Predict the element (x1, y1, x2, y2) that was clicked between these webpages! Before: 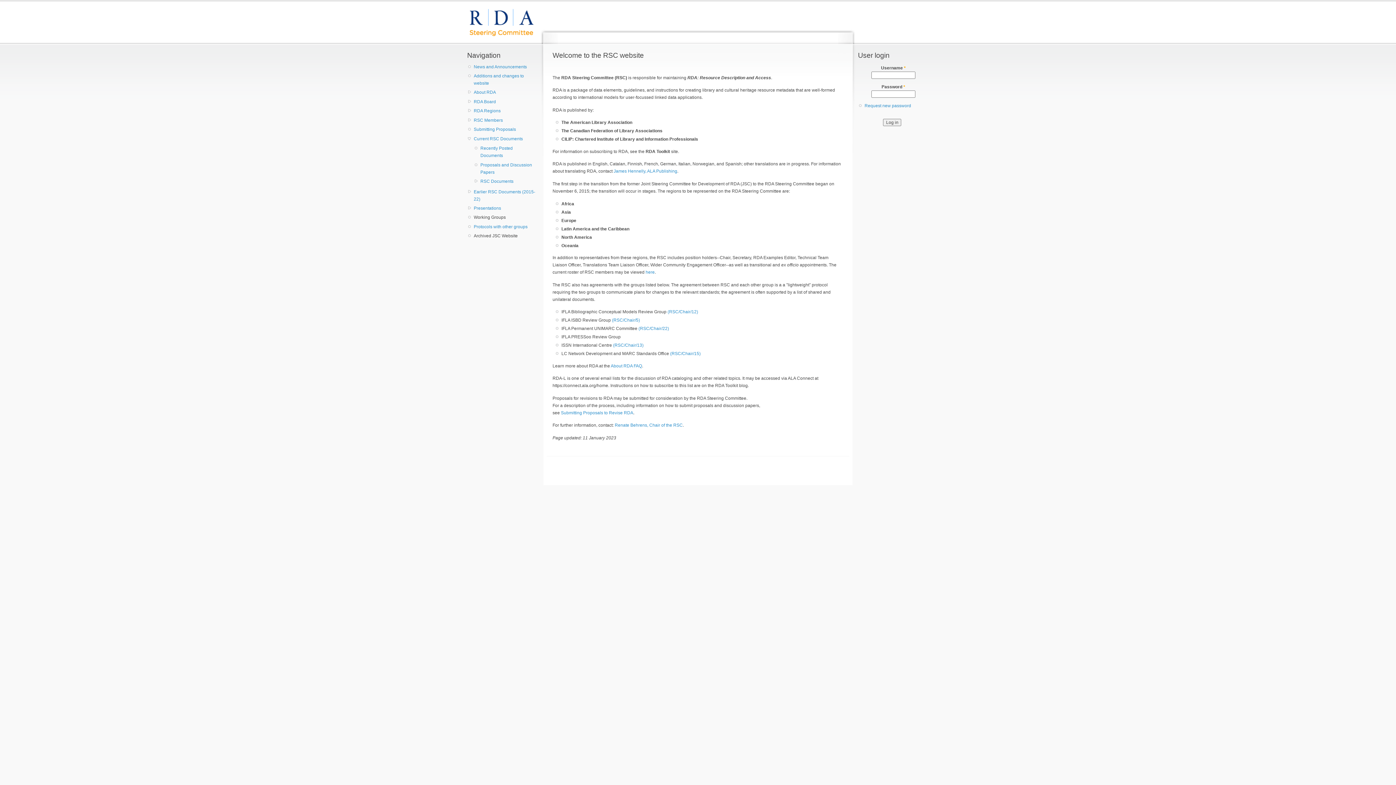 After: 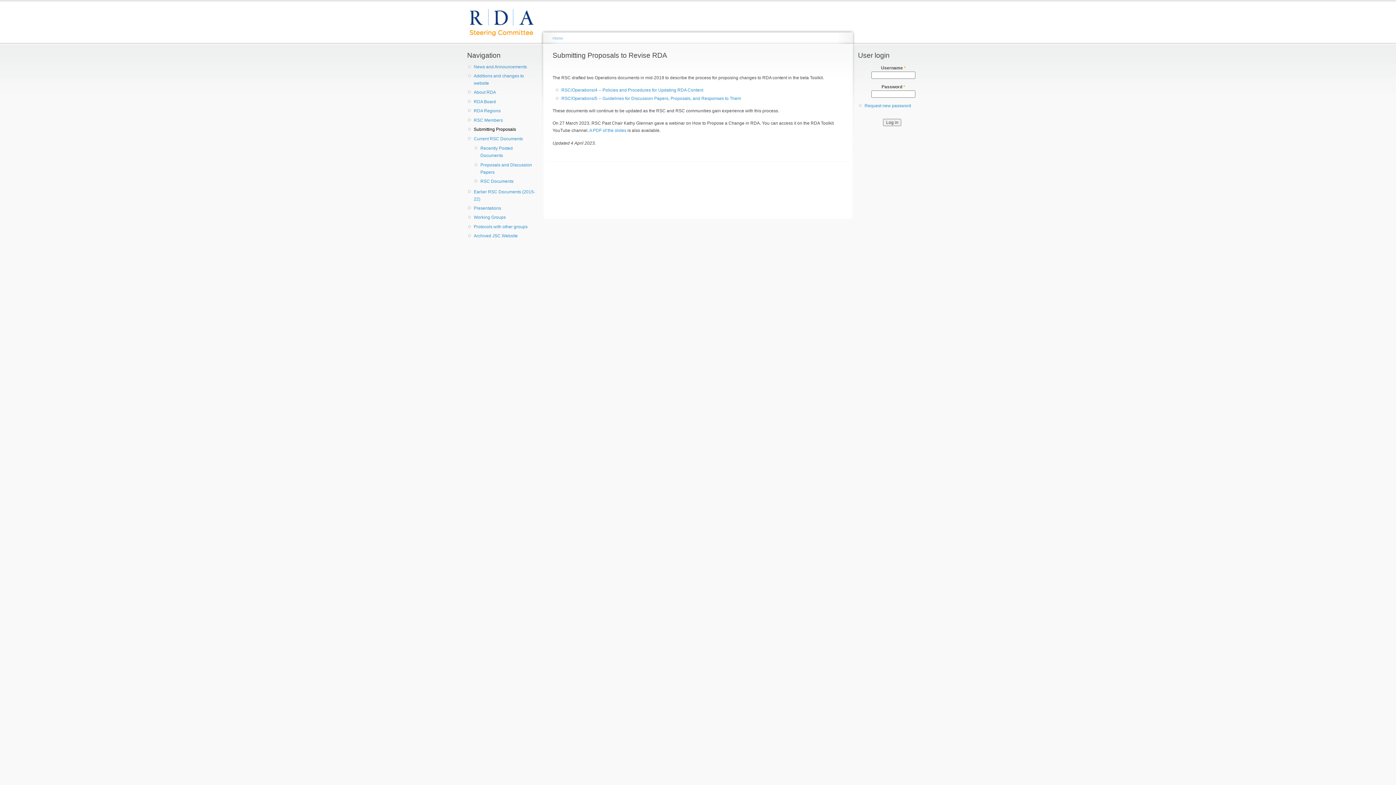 Action: bbox: (561, 410, 633, 415) label: Submitting Proposals to Revise RDA